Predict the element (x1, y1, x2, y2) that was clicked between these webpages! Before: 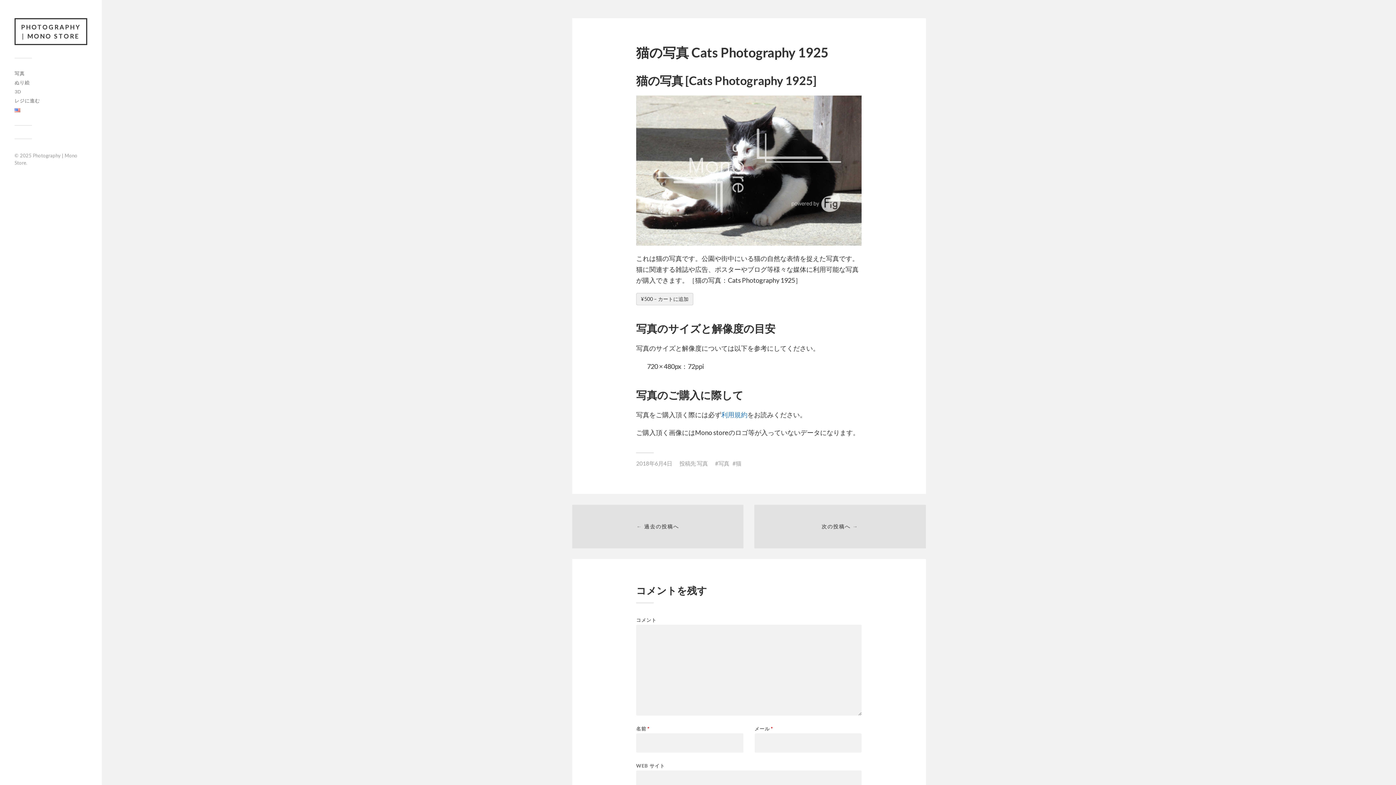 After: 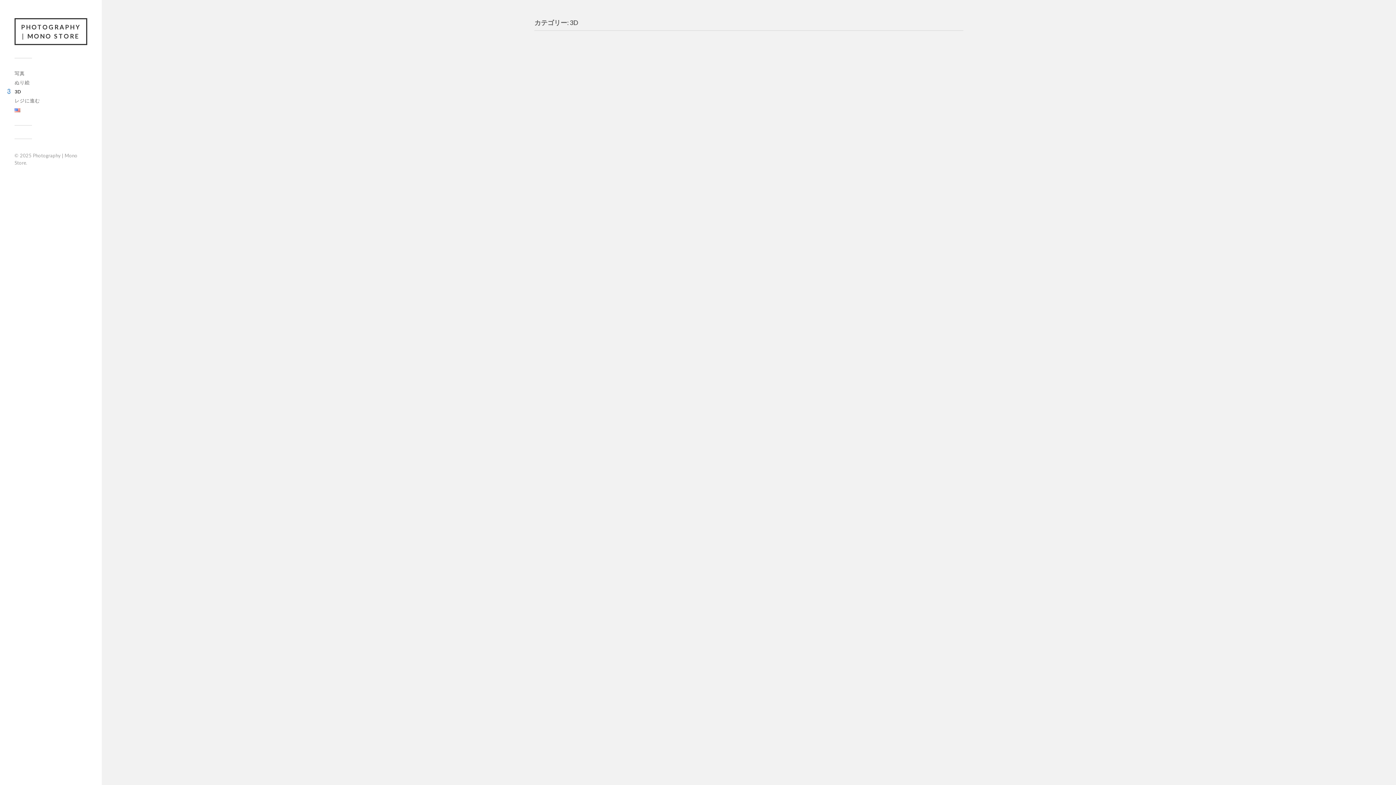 Action: bbox: (14, 88, 21, 94) label: 3D